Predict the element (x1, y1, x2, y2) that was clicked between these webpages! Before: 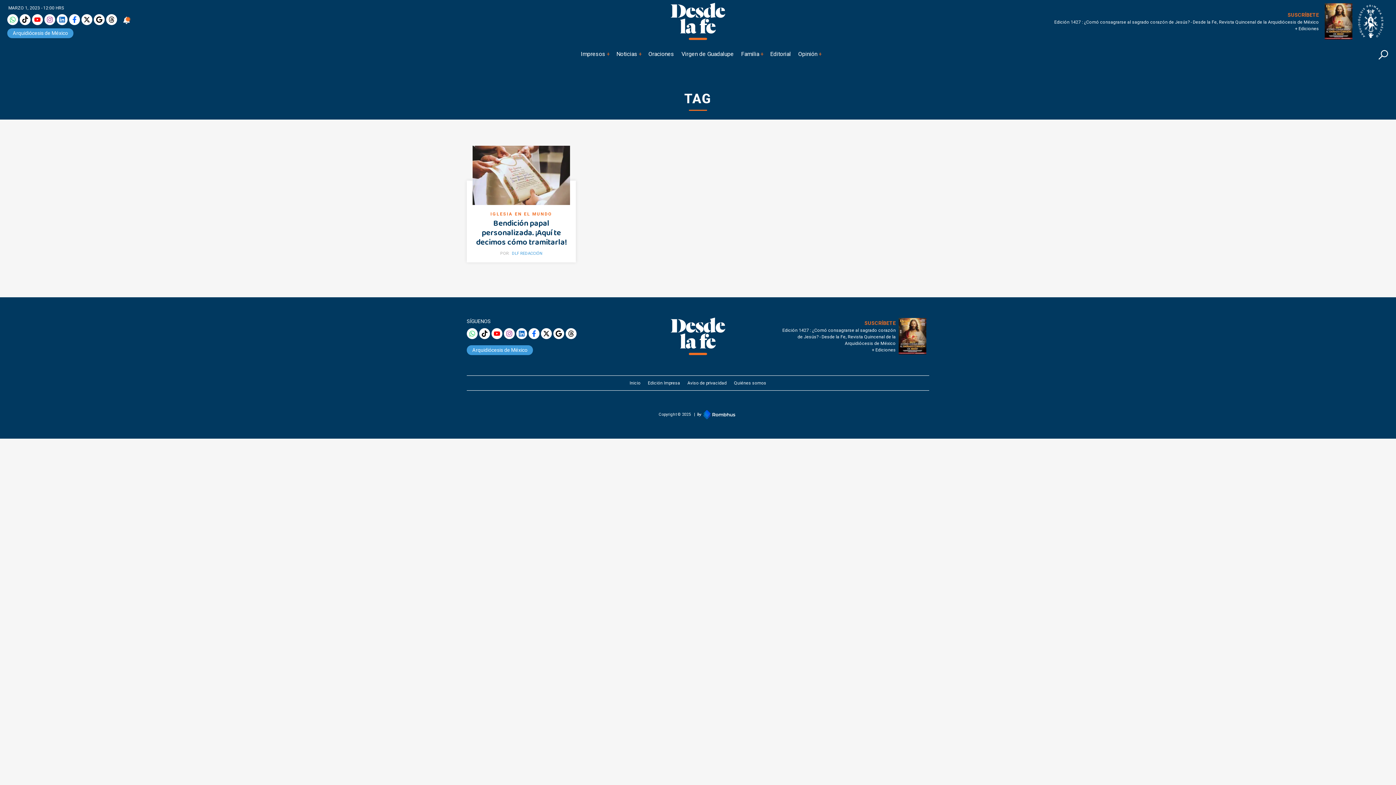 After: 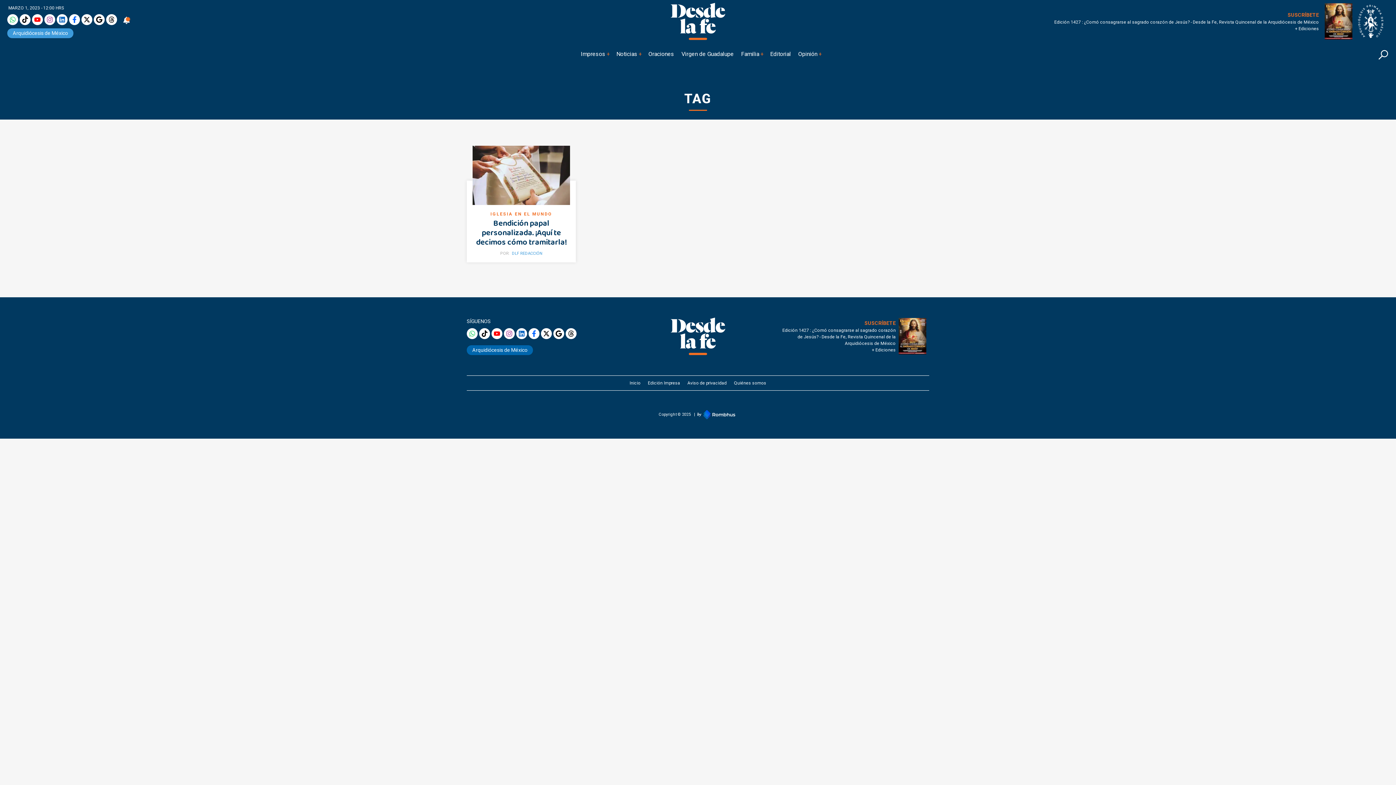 Action: bbox: (466, 345, 533, 355) label: Arquidiócesis de México